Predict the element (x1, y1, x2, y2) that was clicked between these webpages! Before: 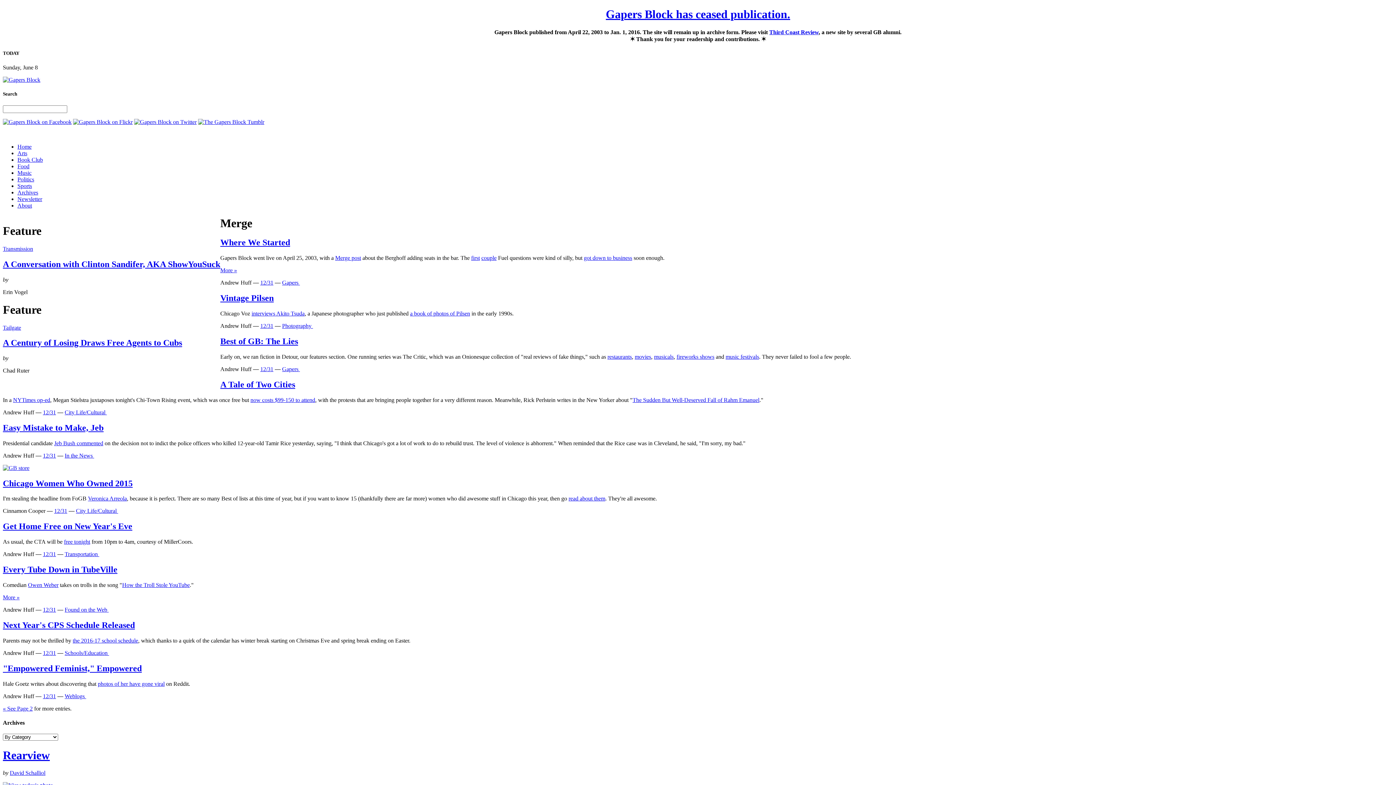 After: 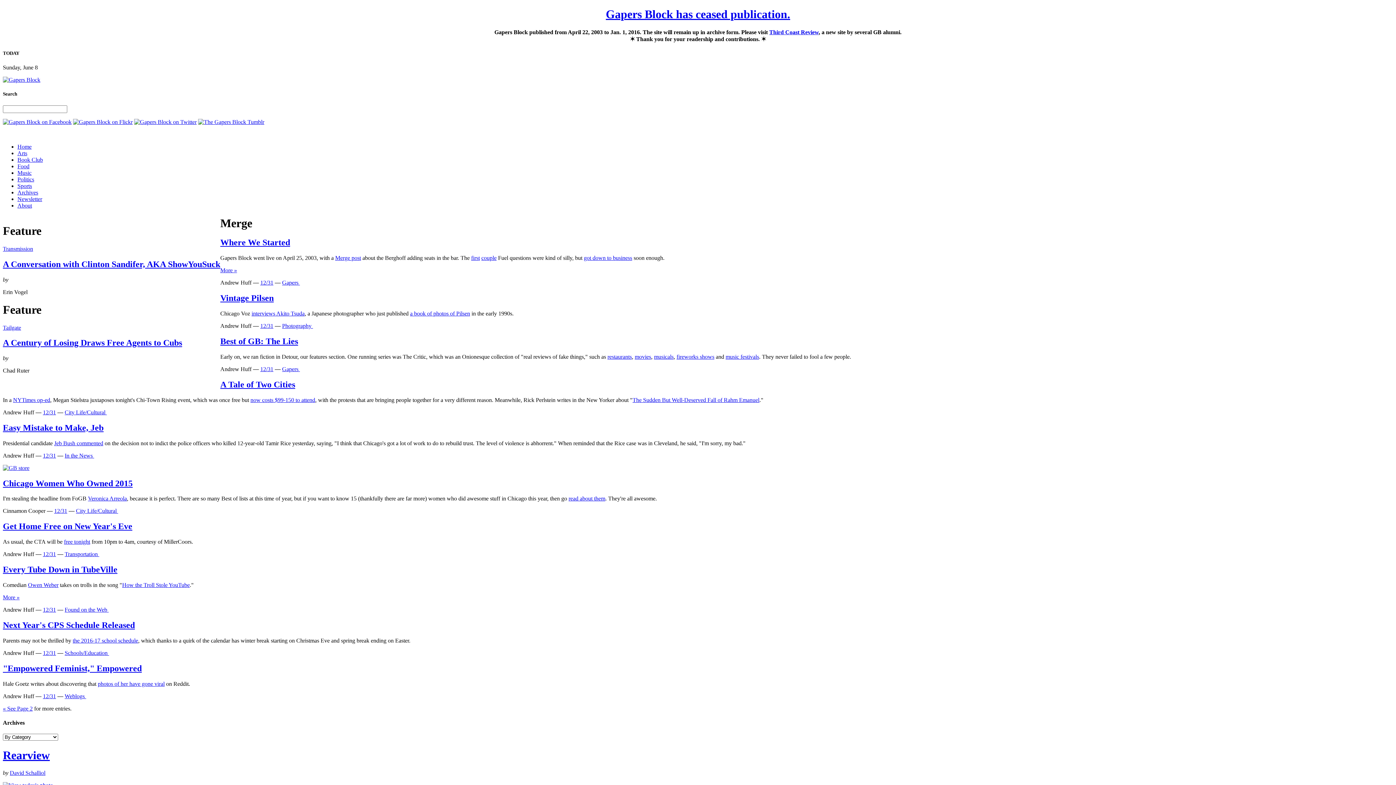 Action: label: Rearview bbox: (2, 748, 49, 762)